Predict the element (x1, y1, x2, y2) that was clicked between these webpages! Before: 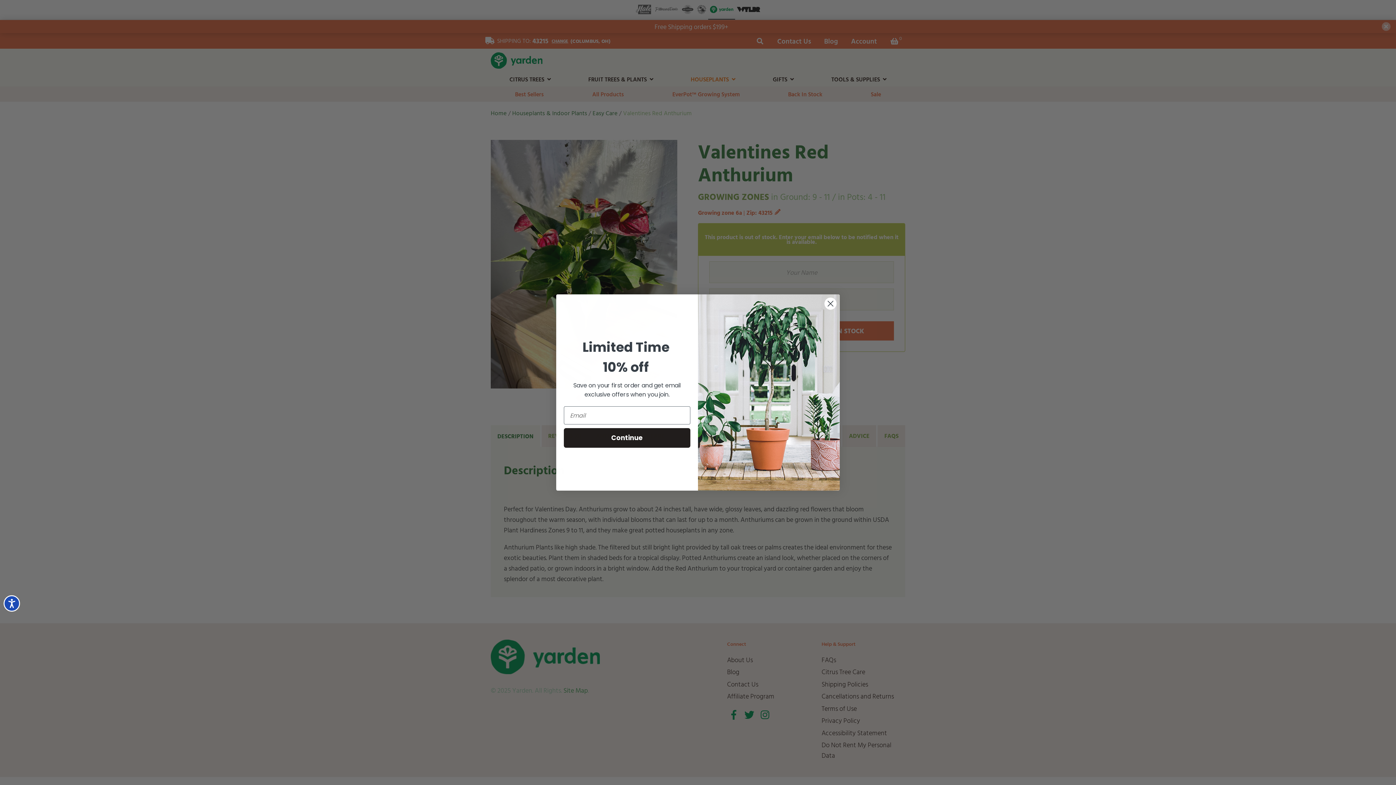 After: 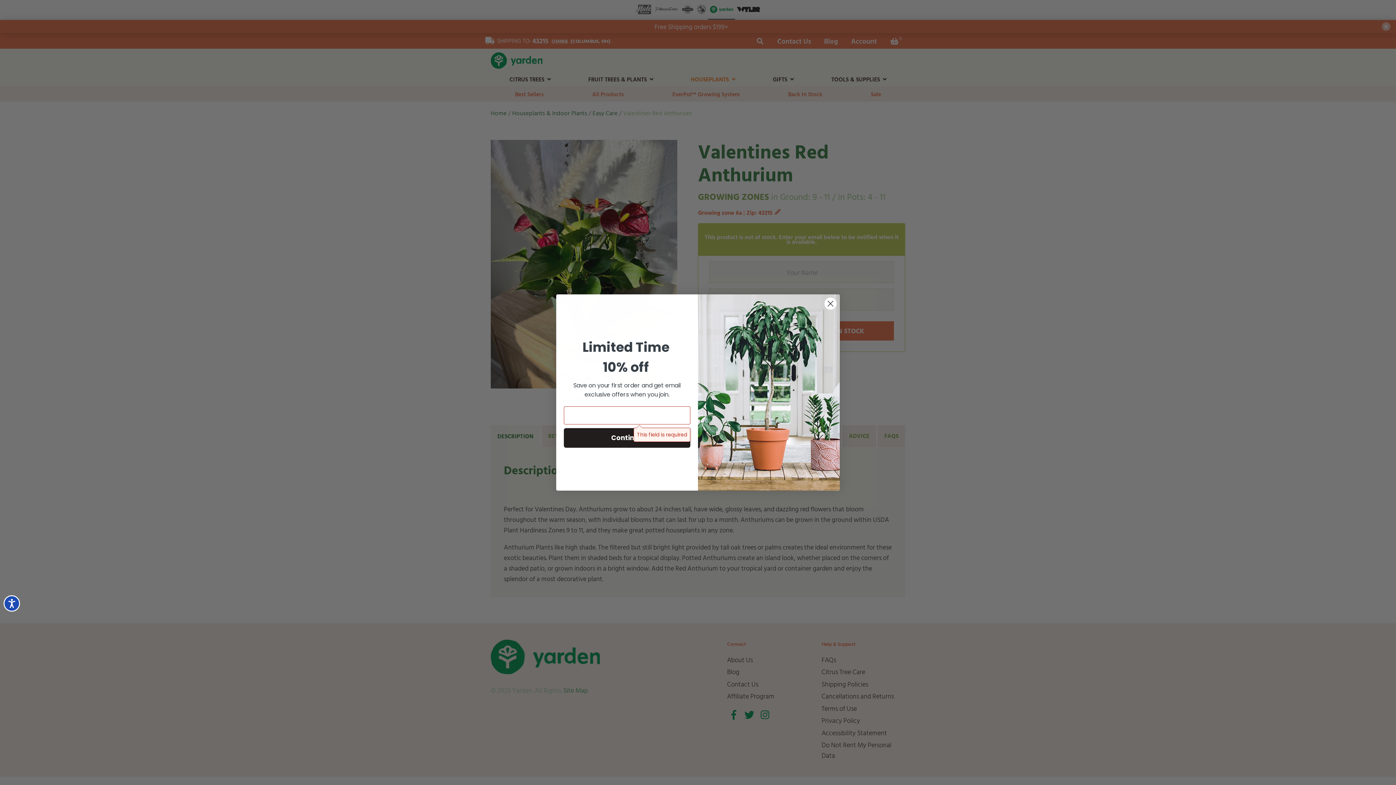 Action: bbox: (564, 428, 690, 448) label: Continue